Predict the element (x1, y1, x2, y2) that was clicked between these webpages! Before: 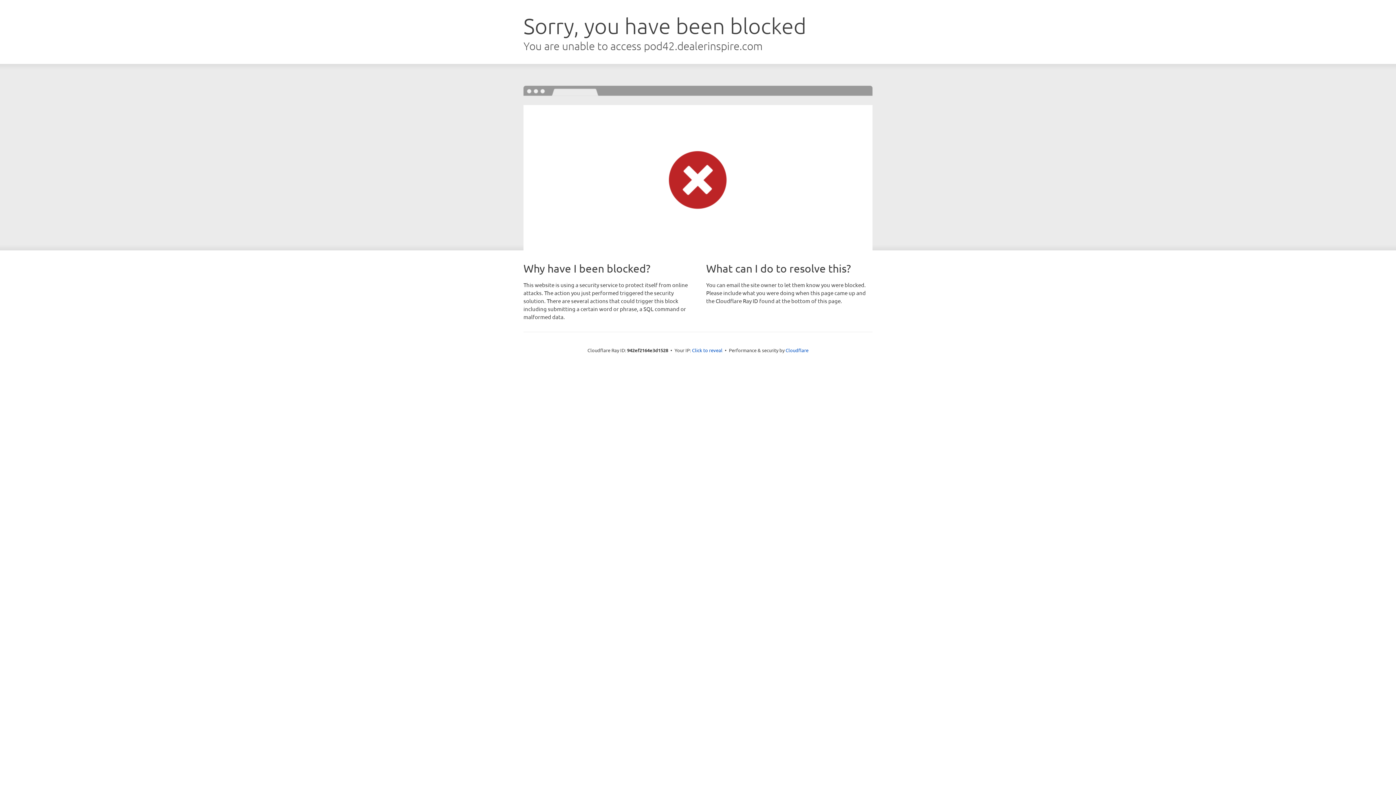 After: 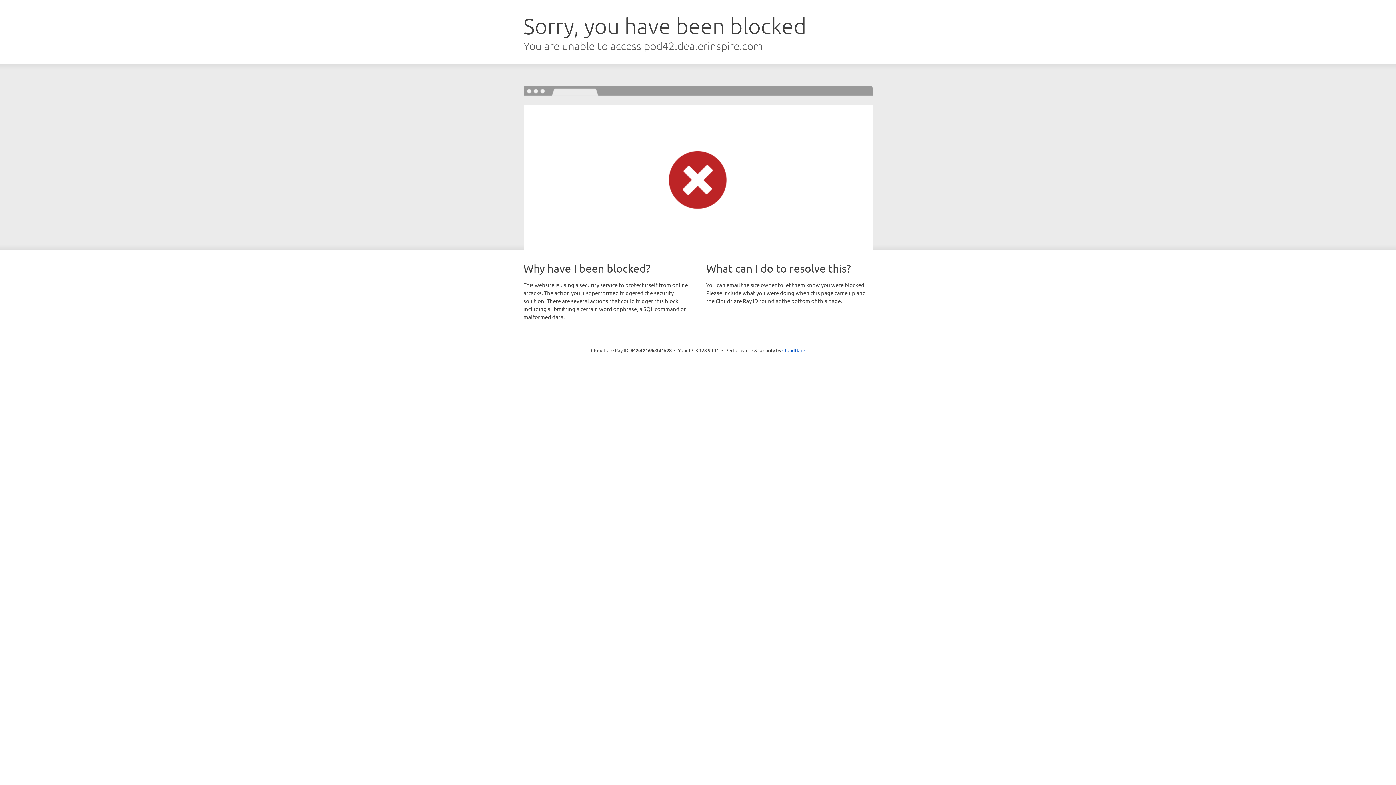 Action: label: Click to reveal bbox: (692, 346, 722, 353)